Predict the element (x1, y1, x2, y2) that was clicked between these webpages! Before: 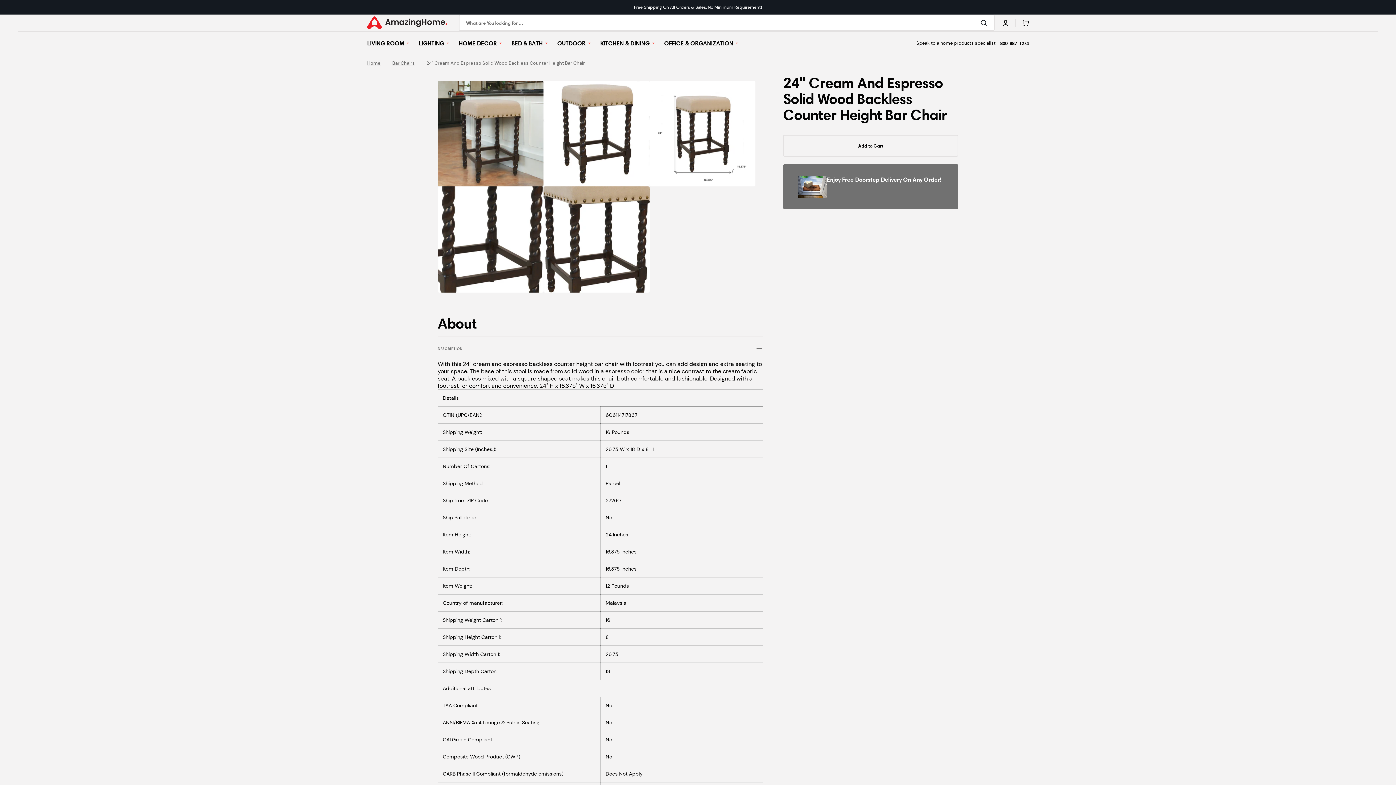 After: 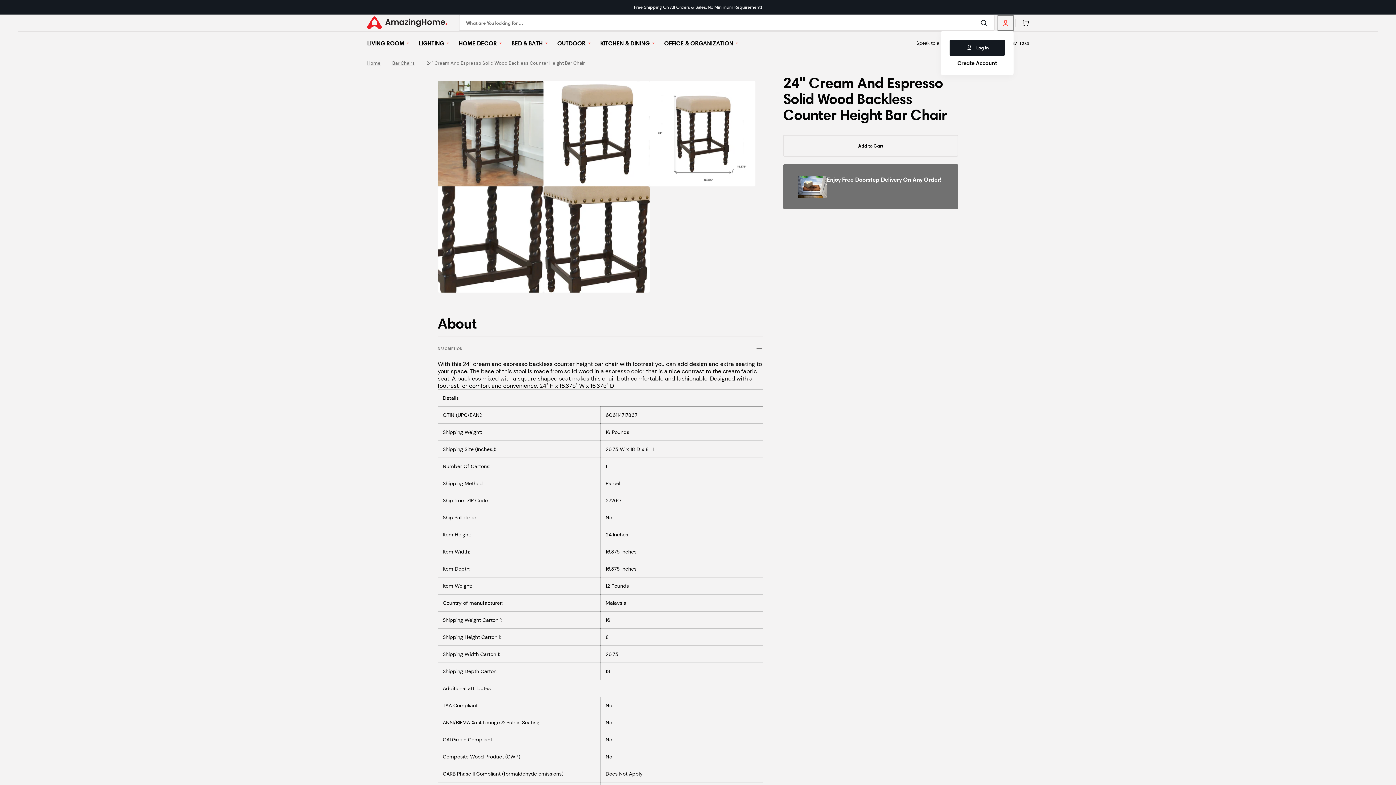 Action: bbox: (997, 14, 1013, 30)